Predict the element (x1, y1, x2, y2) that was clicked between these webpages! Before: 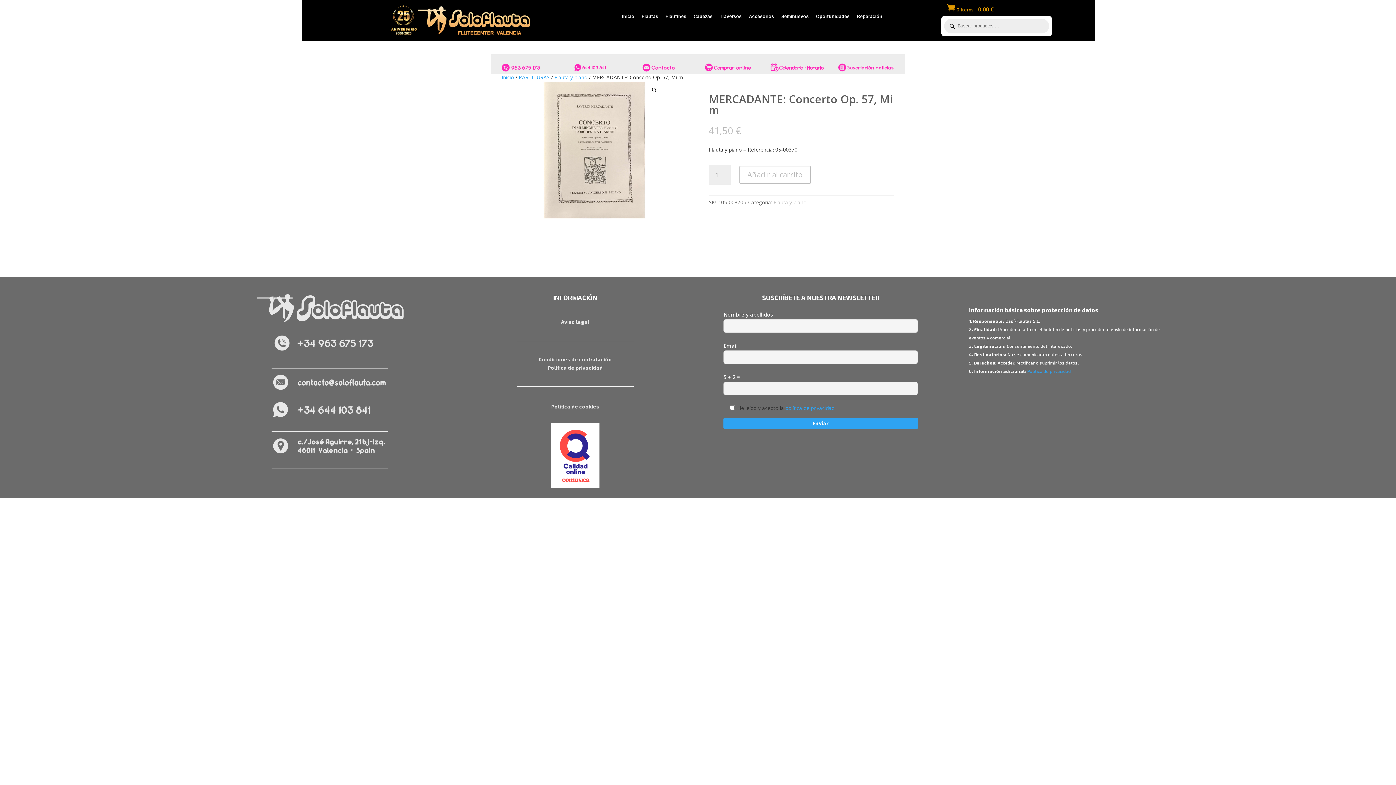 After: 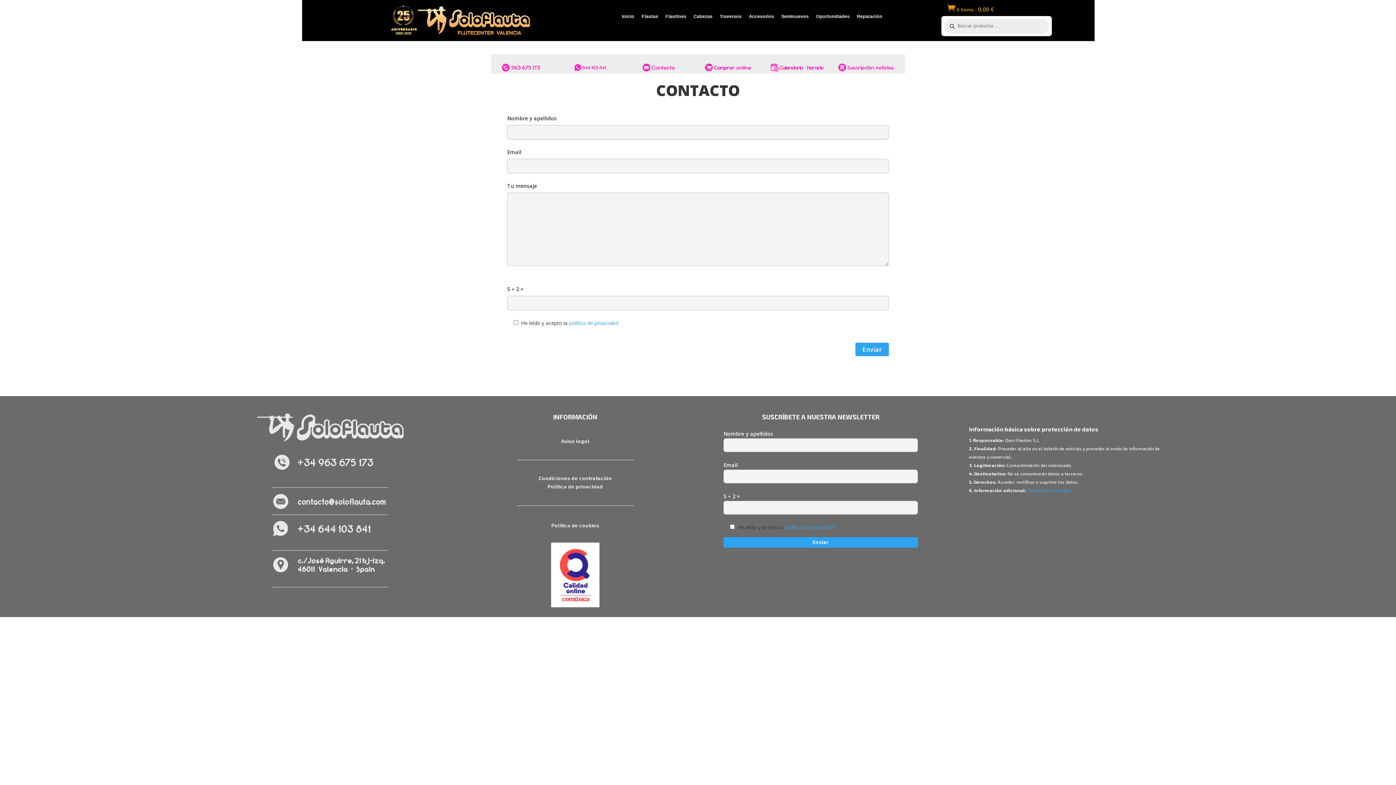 Action: bbox: (631, 65, 687, 73)